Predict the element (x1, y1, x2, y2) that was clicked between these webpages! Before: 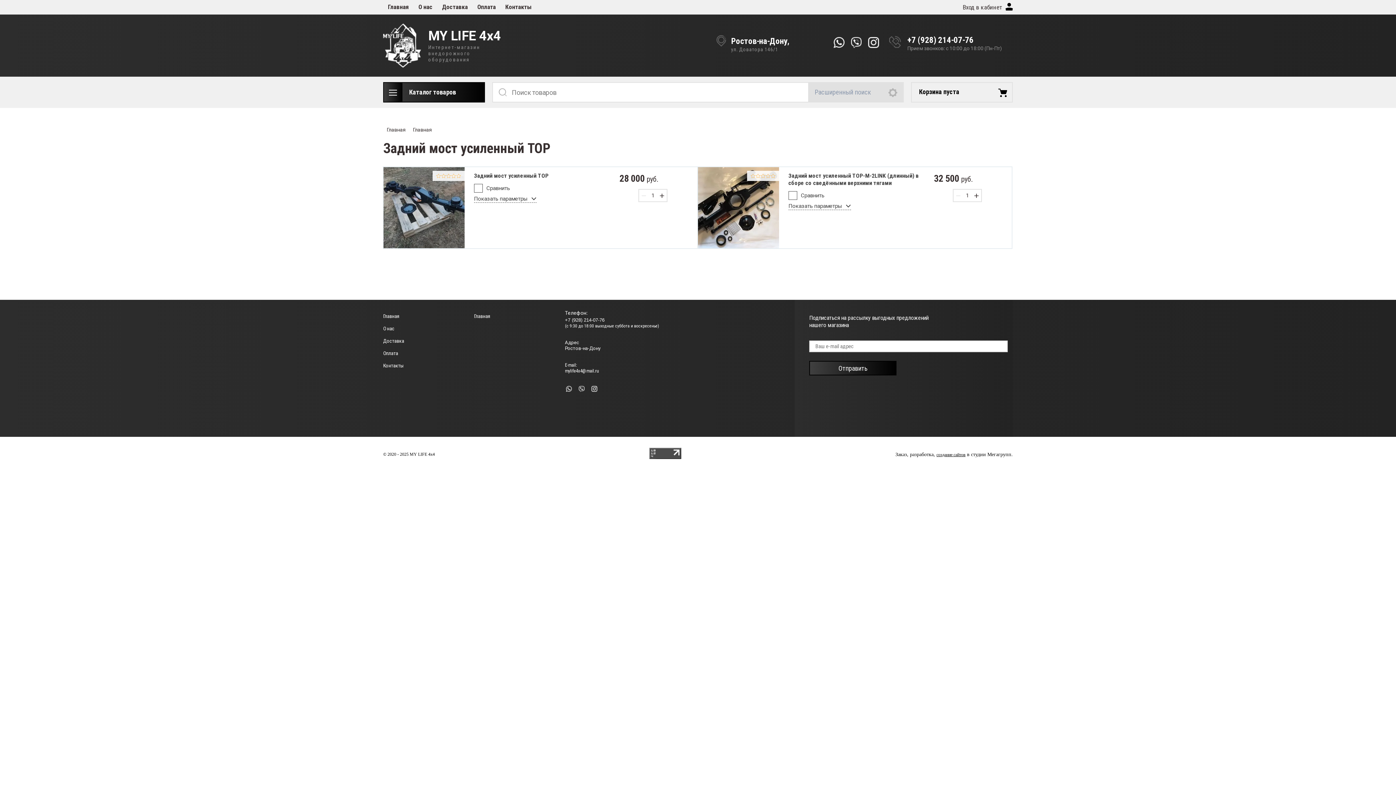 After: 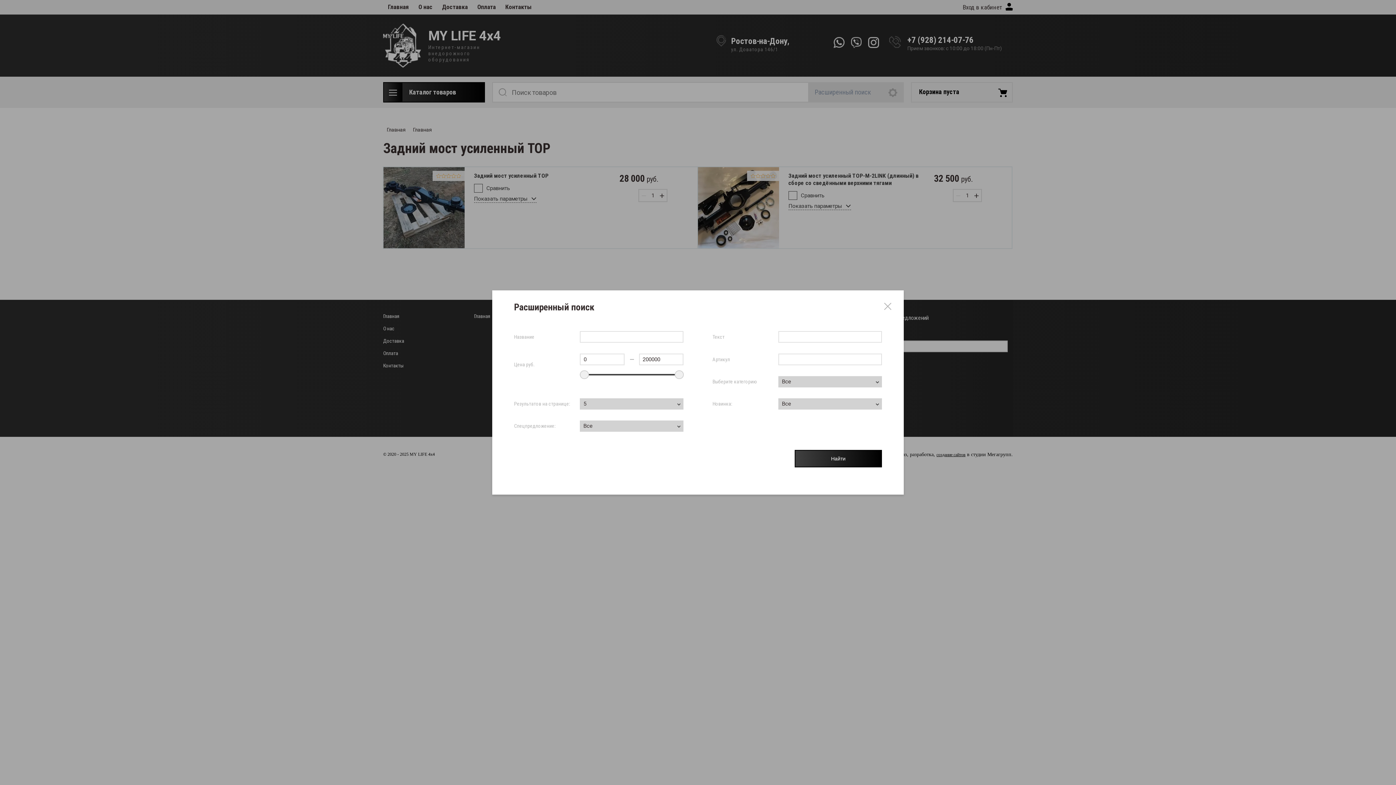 Action: bbox: (809, 82, 904, 102) label: Расширенный поиск